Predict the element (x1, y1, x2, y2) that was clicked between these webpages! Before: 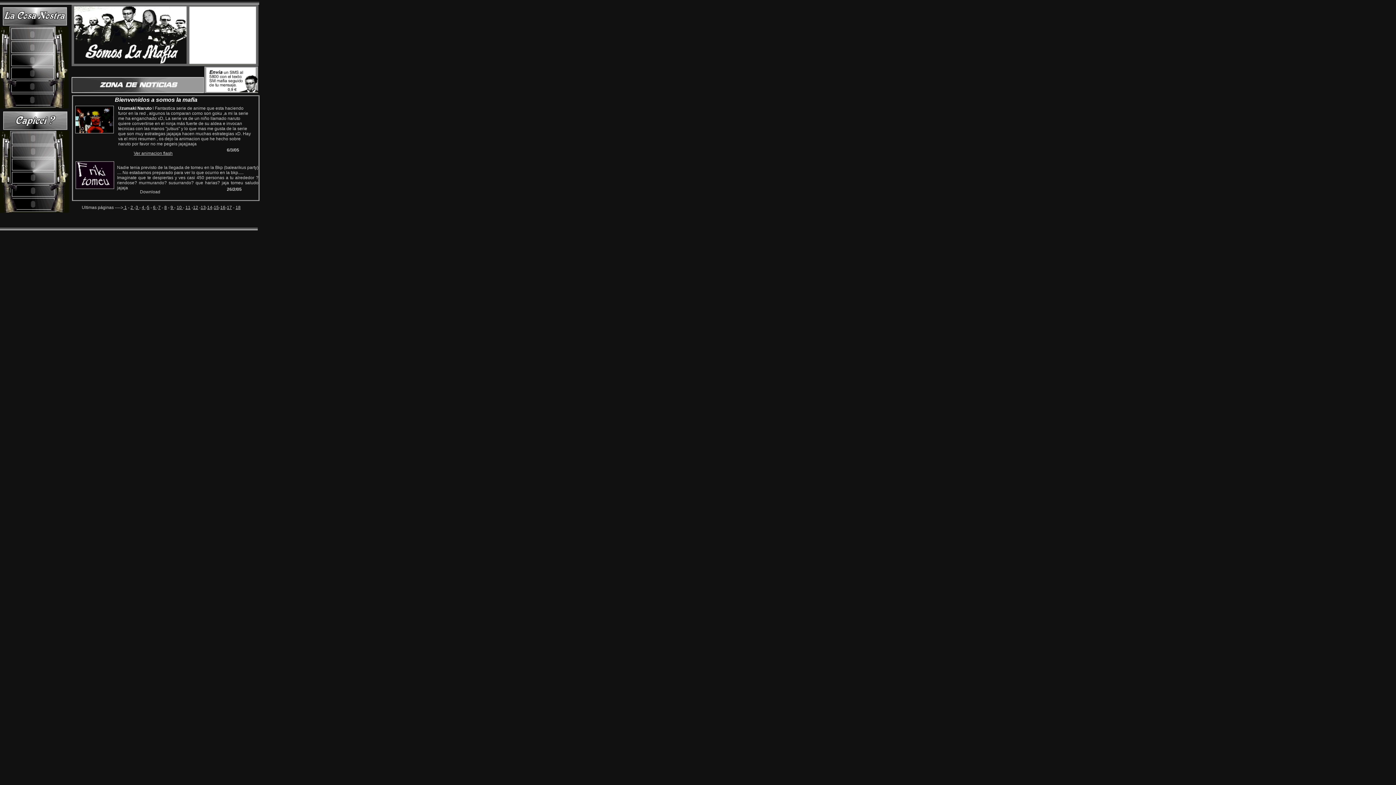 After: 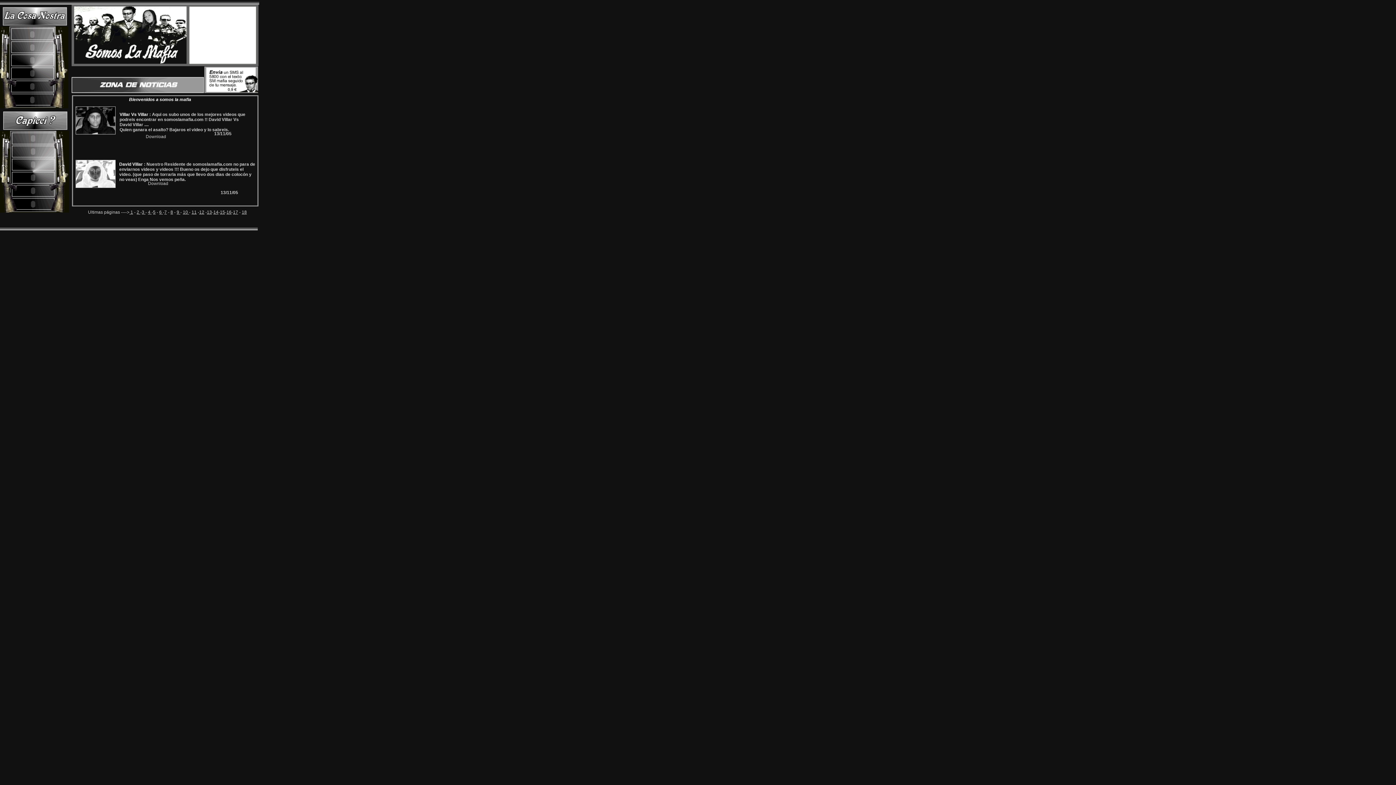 Action: bbox: (193, 205, 198, 210) label: 12